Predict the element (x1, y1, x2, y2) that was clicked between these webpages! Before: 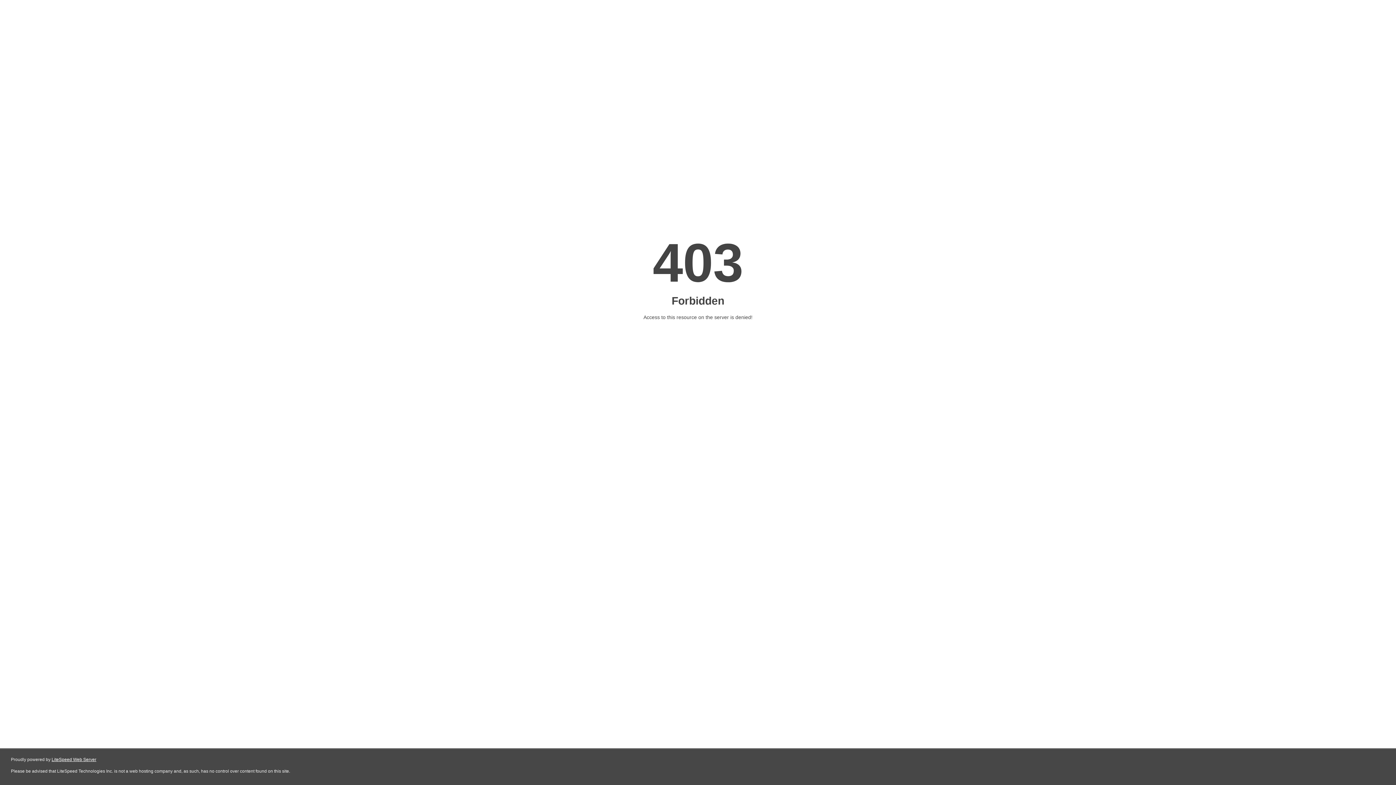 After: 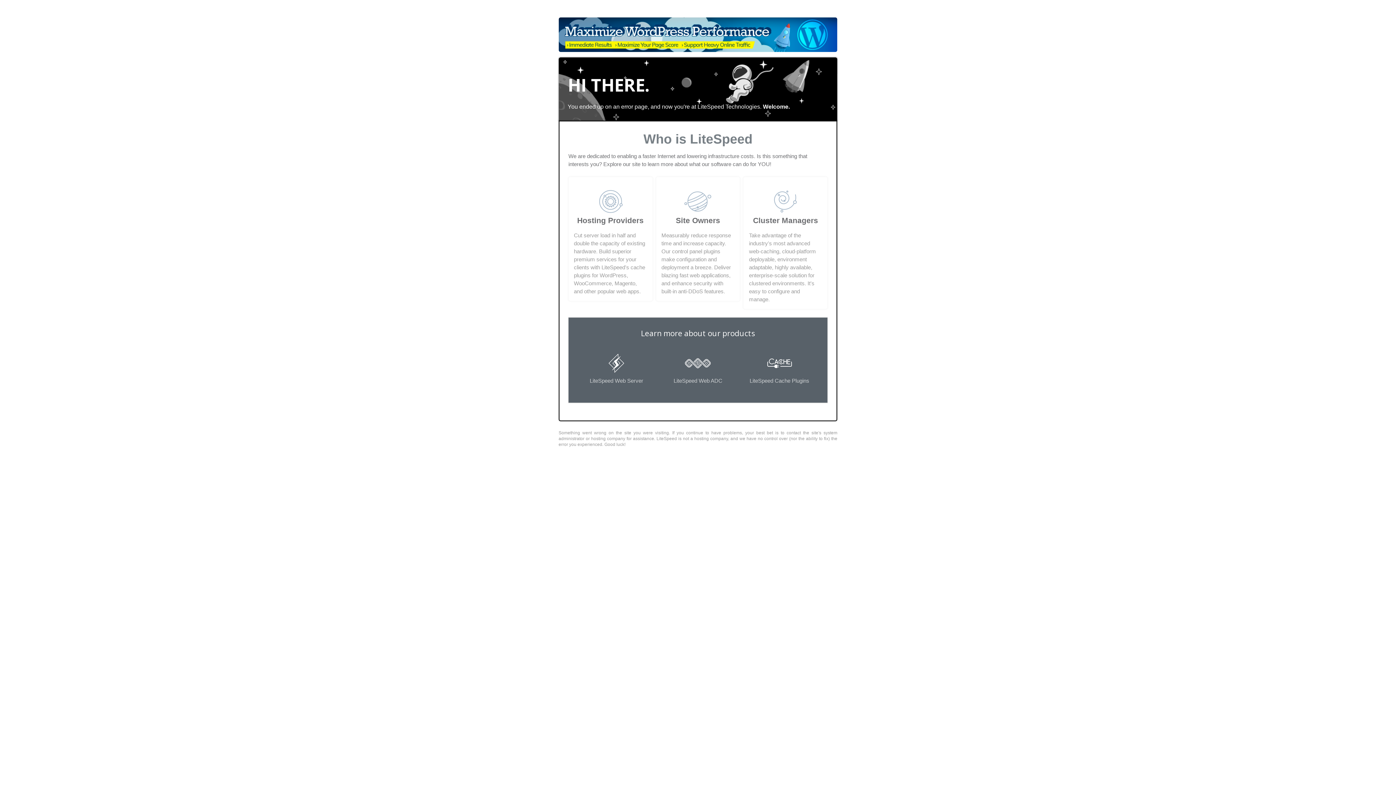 Action: bbox: (51, 757, 96, 762) label: LiteSpeed Web Server